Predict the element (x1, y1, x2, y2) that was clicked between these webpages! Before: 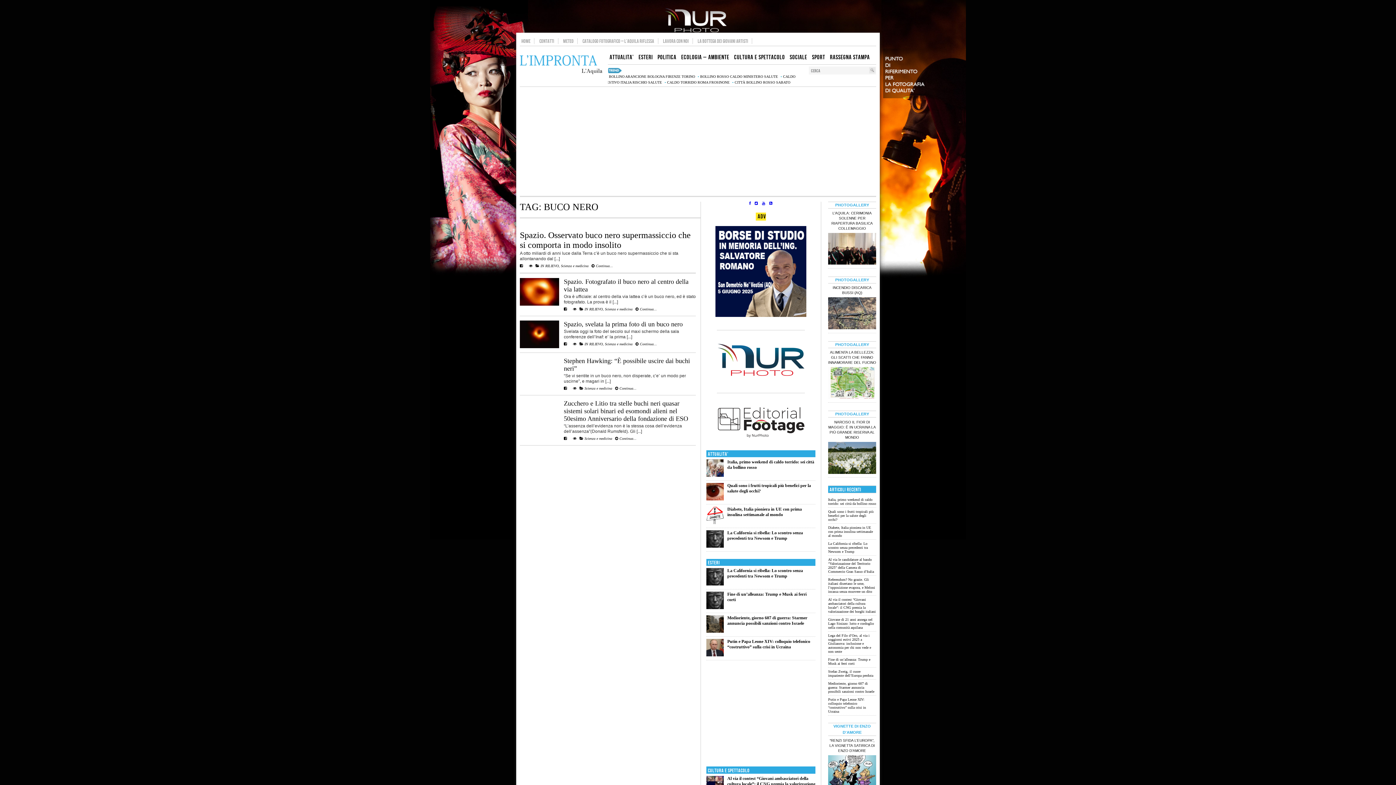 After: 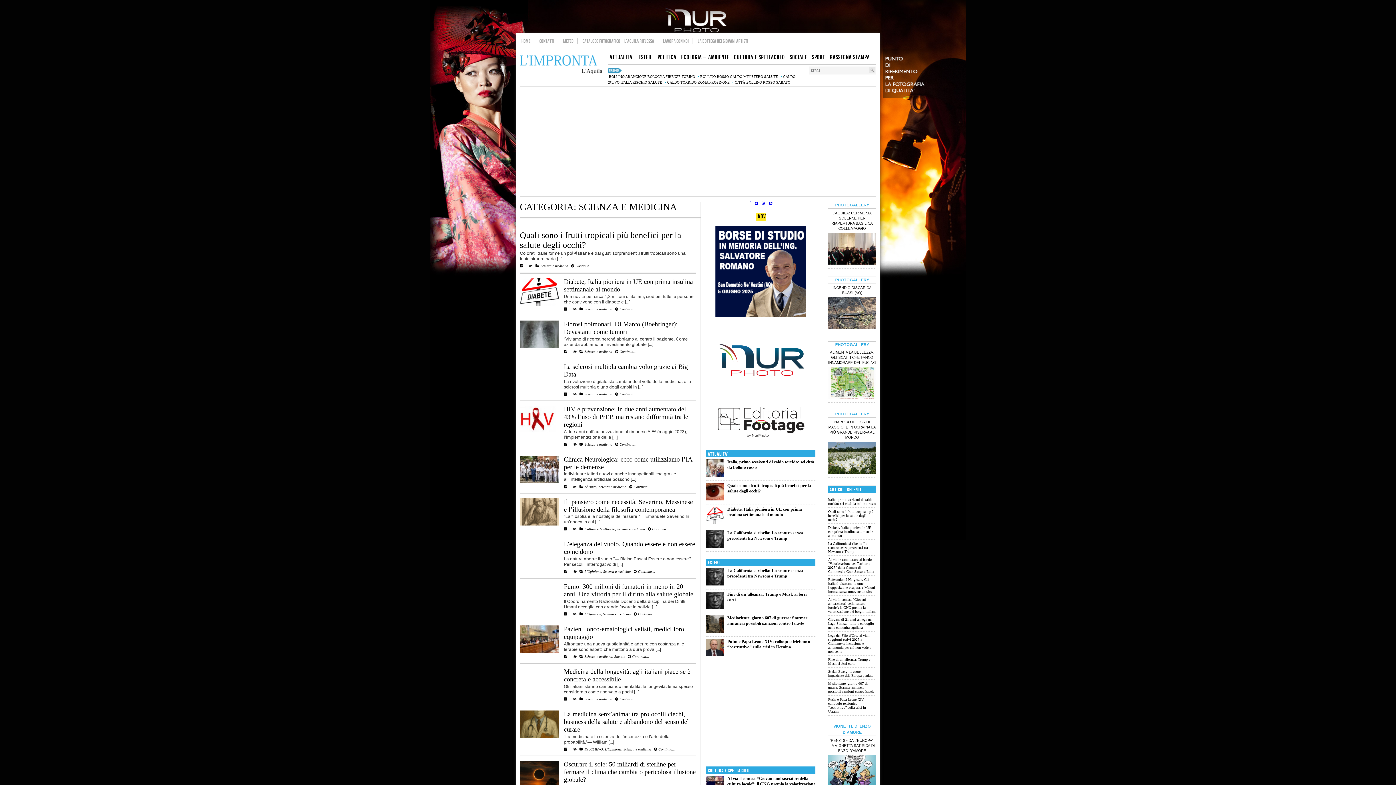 Action: bbox: (584, 436, 612, 440) label: Scienza e medicina